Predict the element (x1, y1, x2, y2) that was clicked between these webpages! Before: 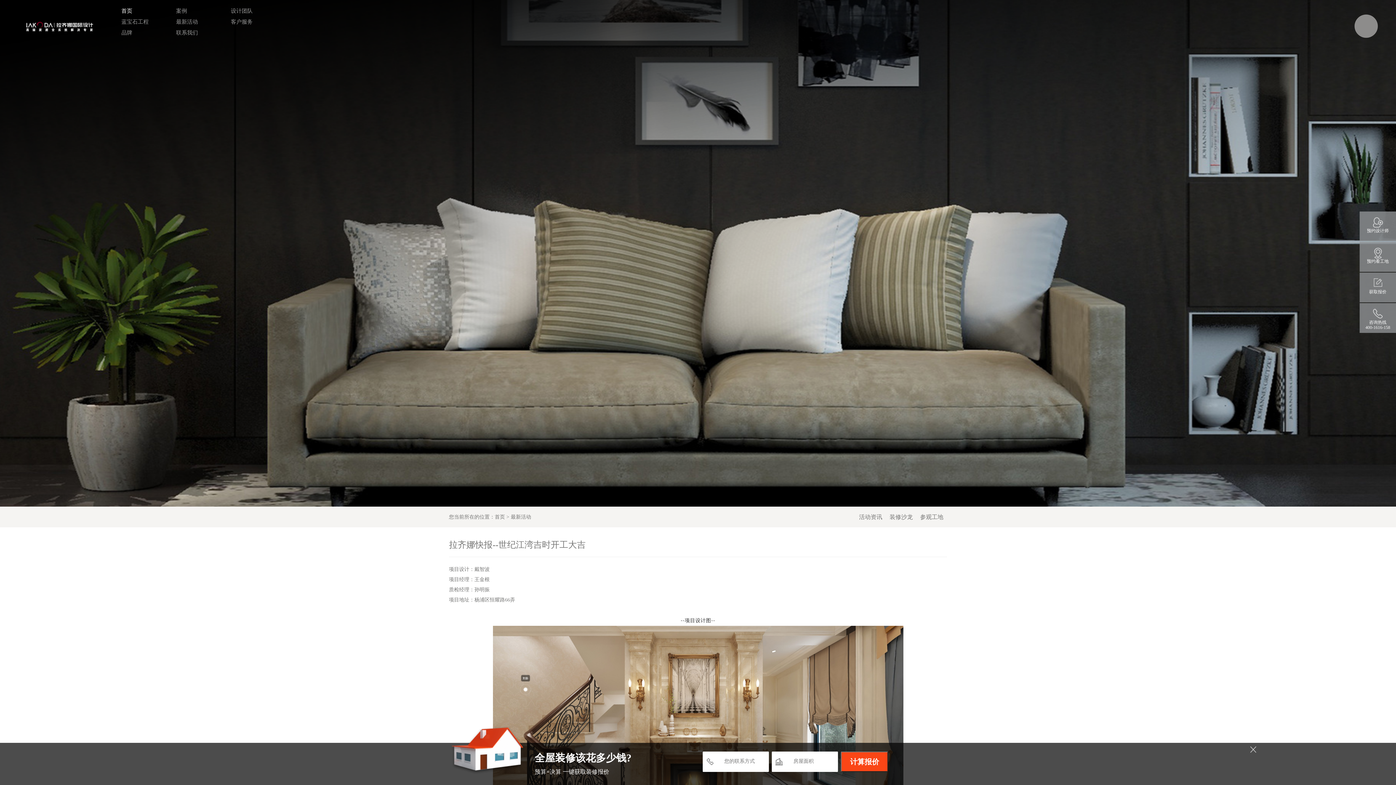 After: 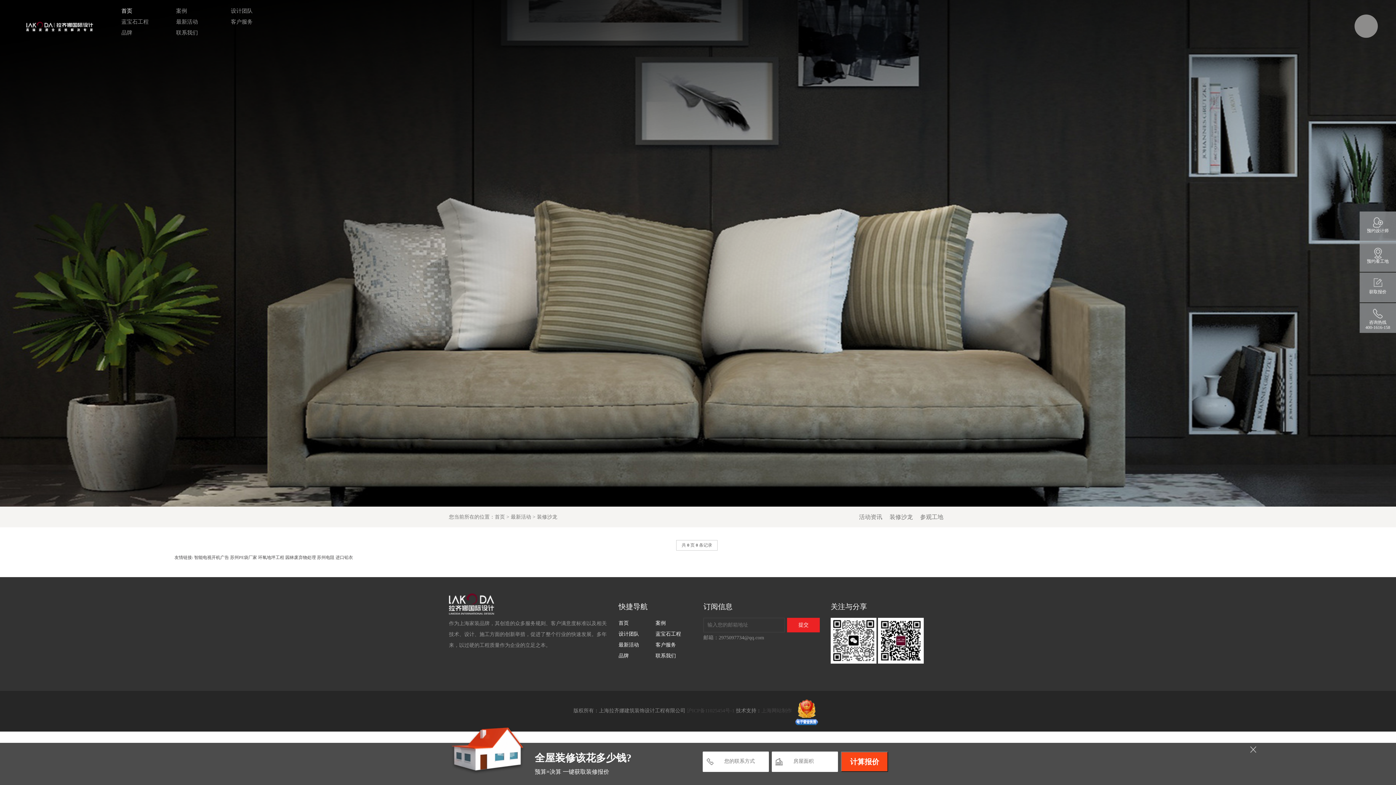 Action: bbox: (886, 506, 916, 527) label: 装修沙龙